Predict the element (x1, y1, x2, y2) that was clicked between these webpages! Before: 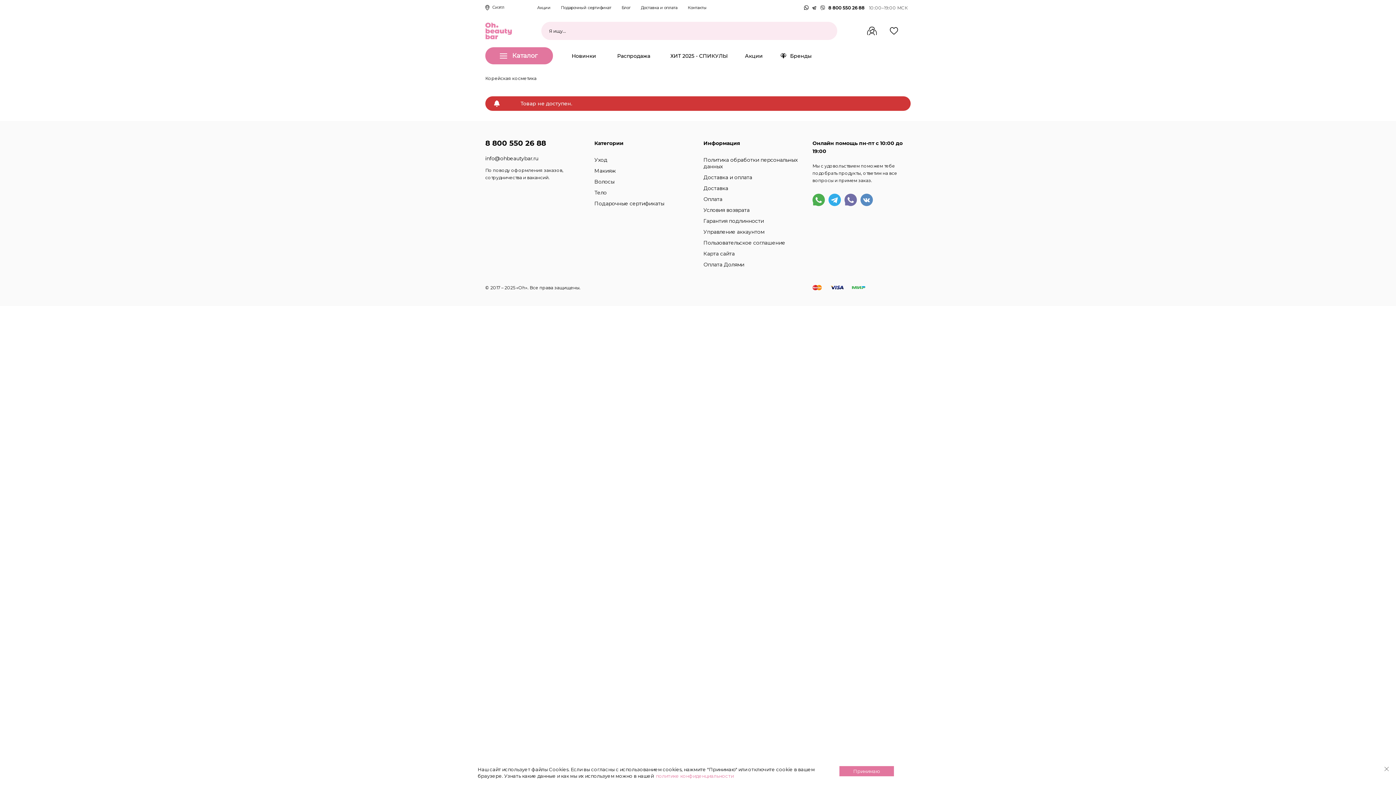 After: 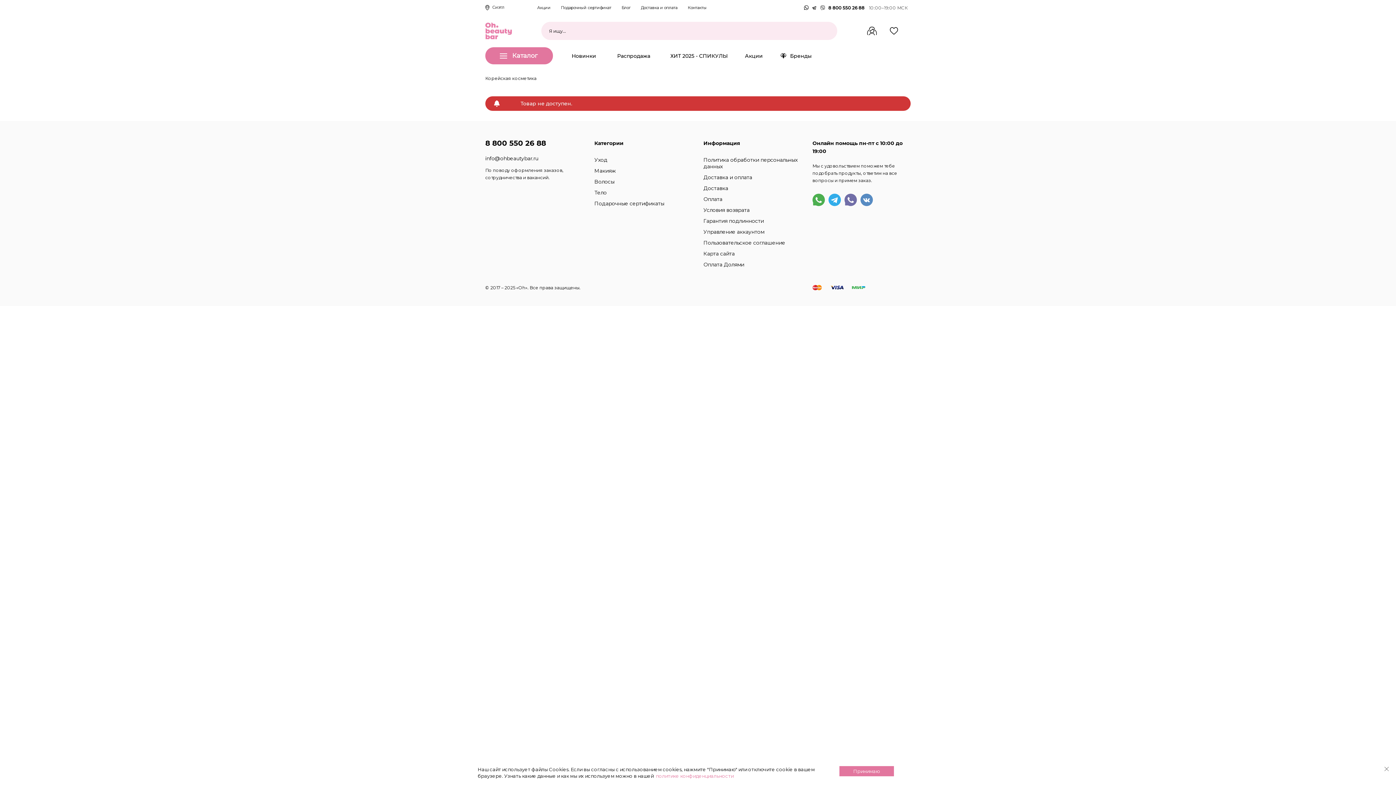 Action: bbox: (828, 4, 864, 10) label: 8 800 550 26 88